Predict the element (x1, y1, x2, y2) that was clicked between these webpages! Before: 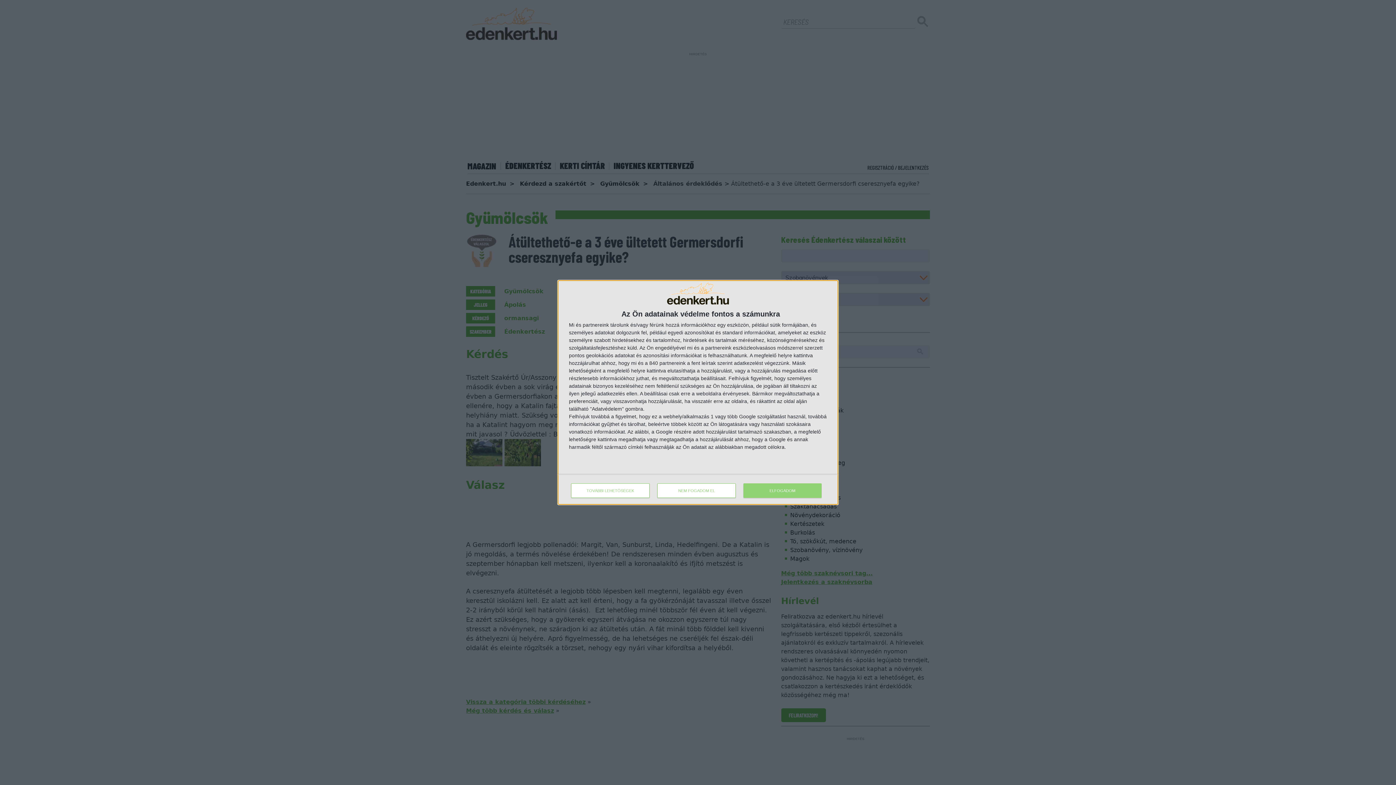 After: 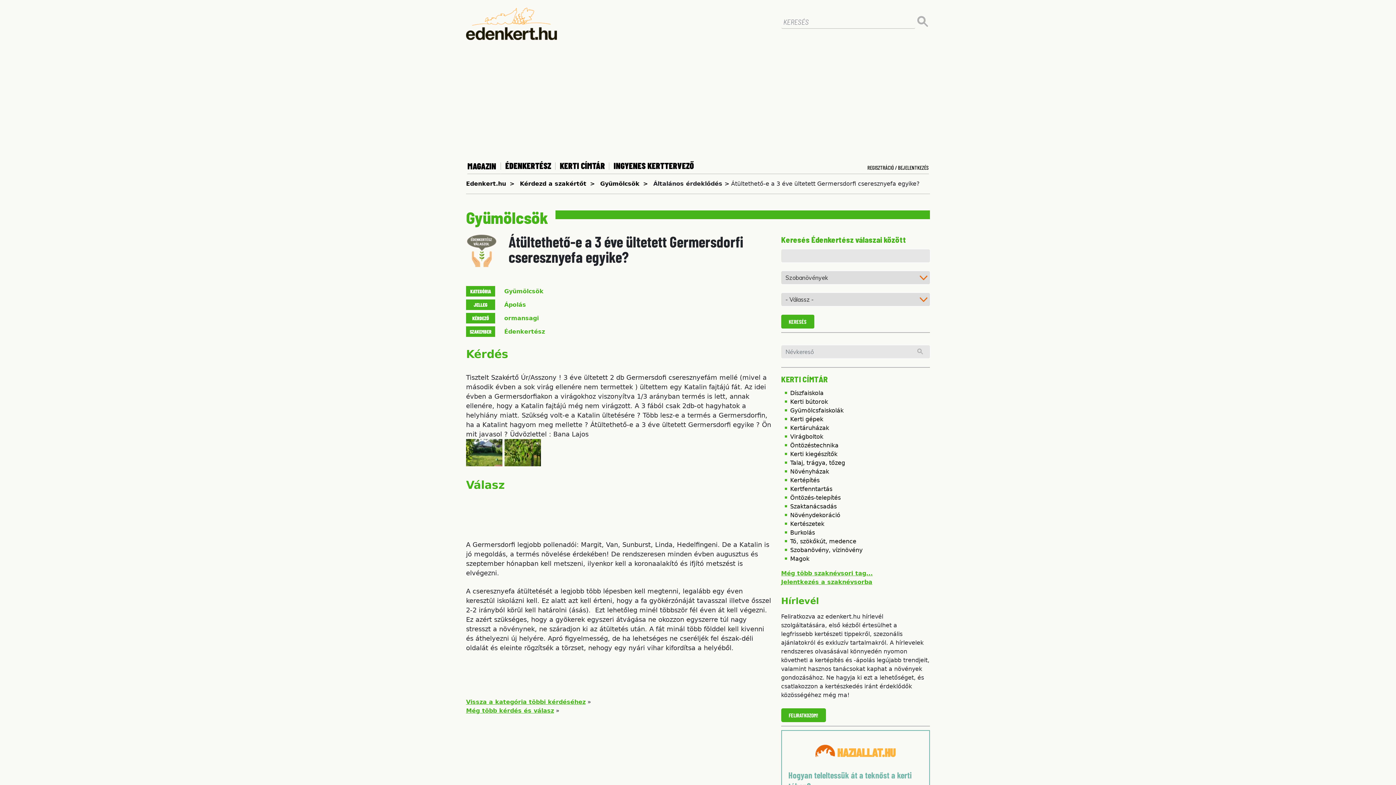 Action: label: NEM FOGADOM EL bbox: (657, 483, 736, 498)